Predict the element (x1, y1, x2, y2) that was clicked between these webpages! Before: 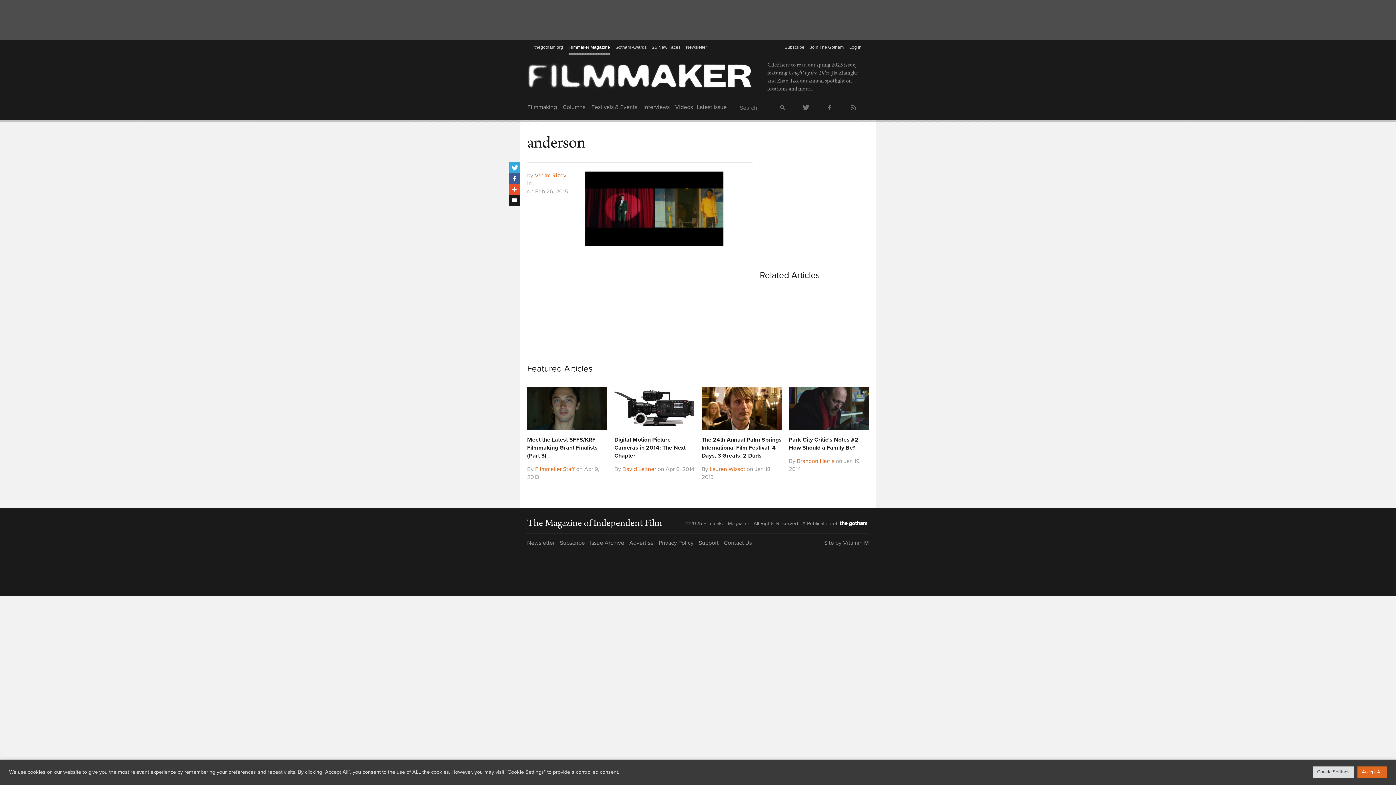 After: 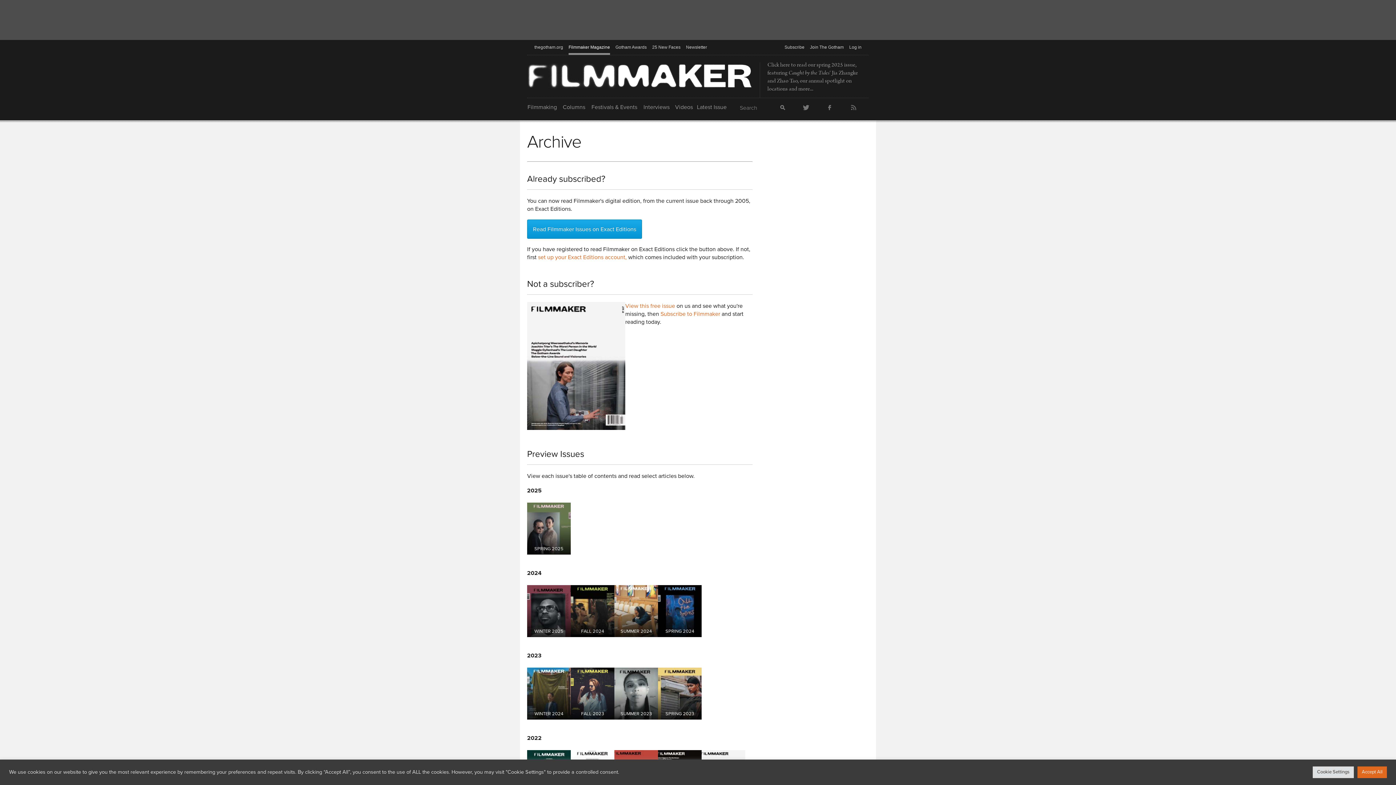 Action: label: Issue Archive bbox: (590, 539, 624, 547)